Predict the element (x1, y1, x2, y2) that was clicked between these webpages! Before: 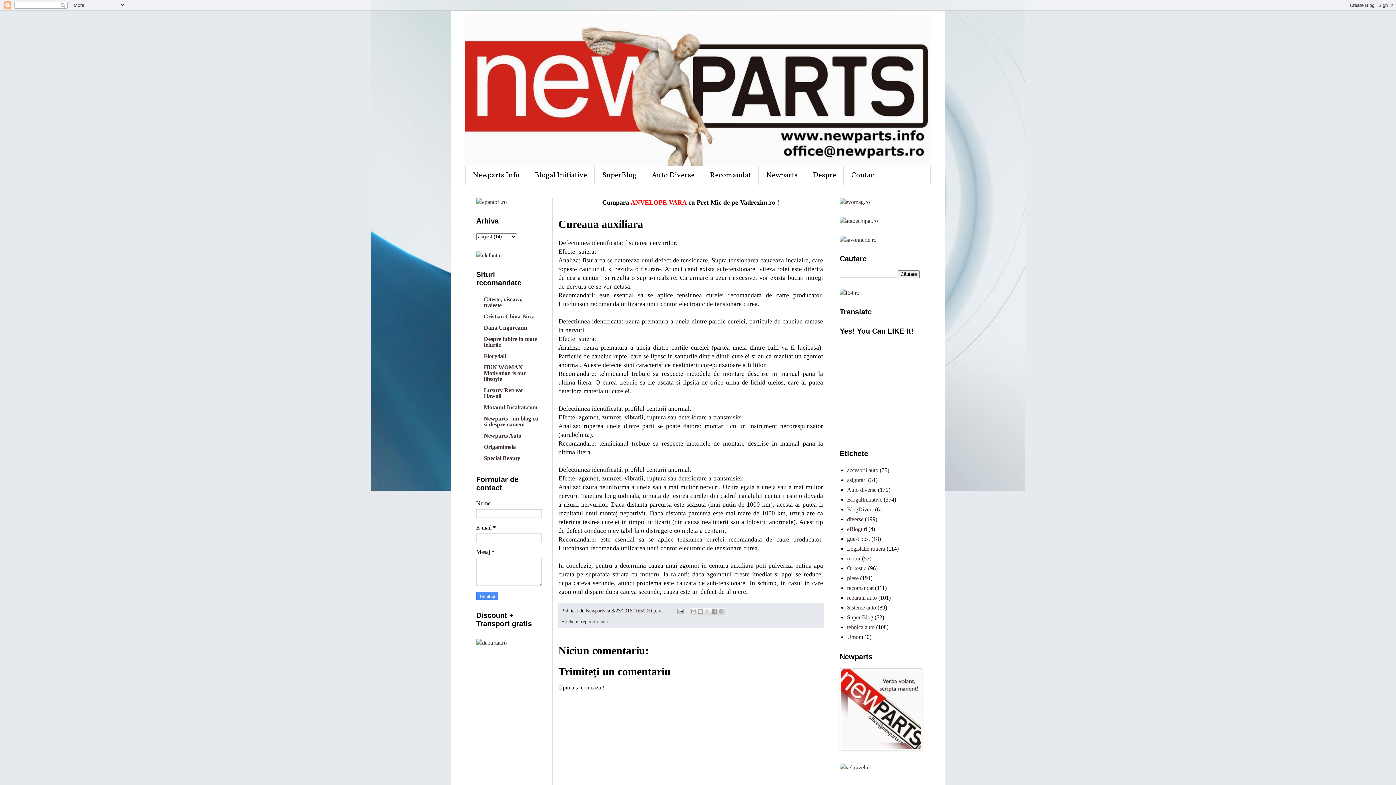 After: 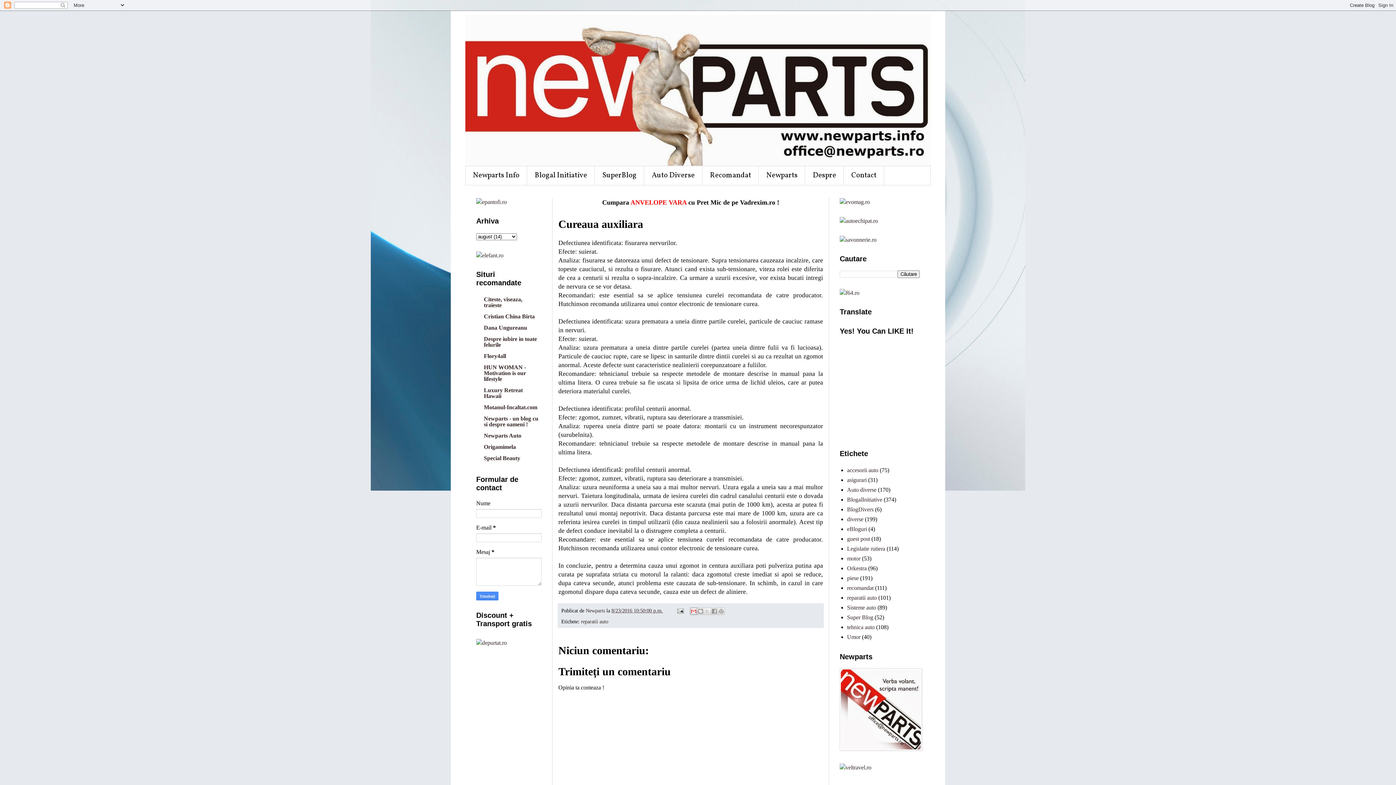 Action: label: Trimiteți prin e-mail bbox: (690, 607, 697, 615)